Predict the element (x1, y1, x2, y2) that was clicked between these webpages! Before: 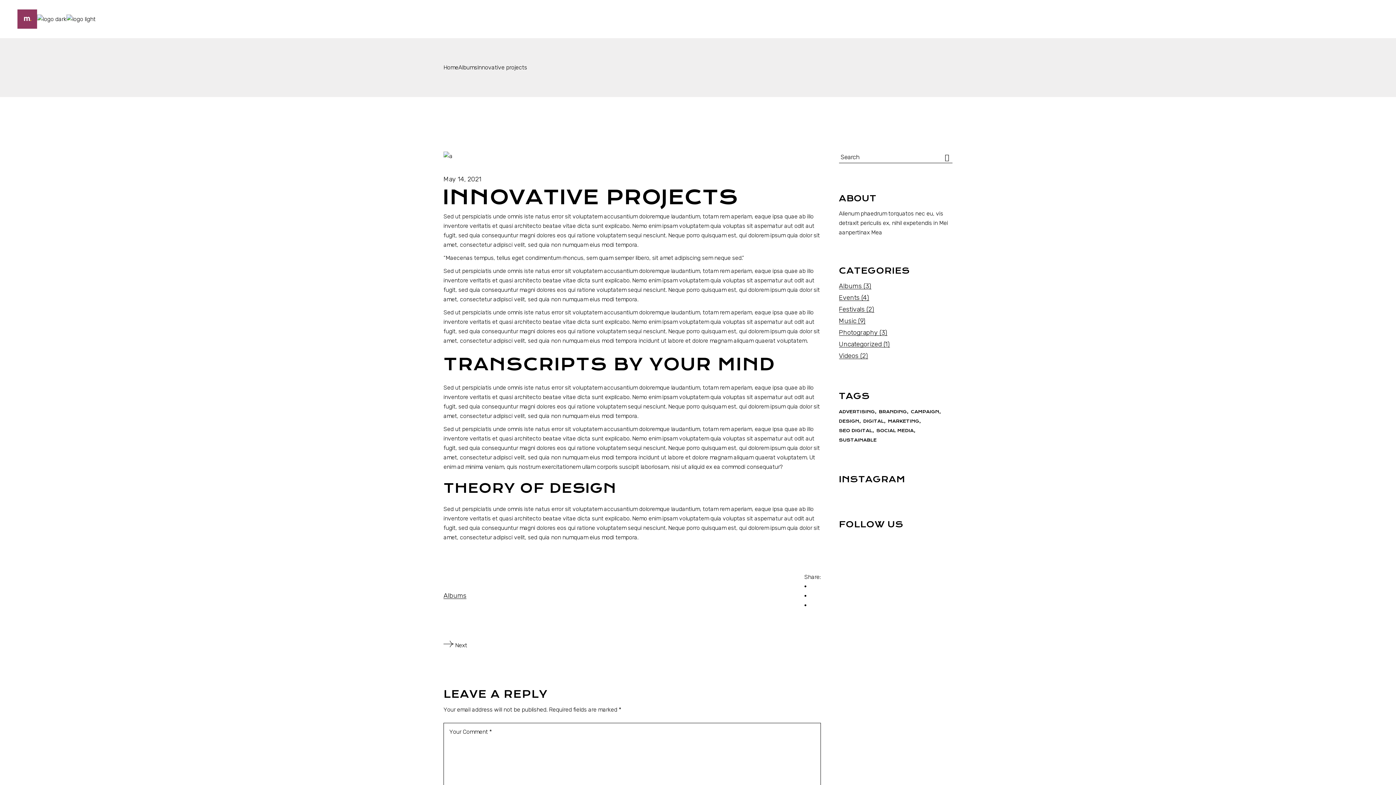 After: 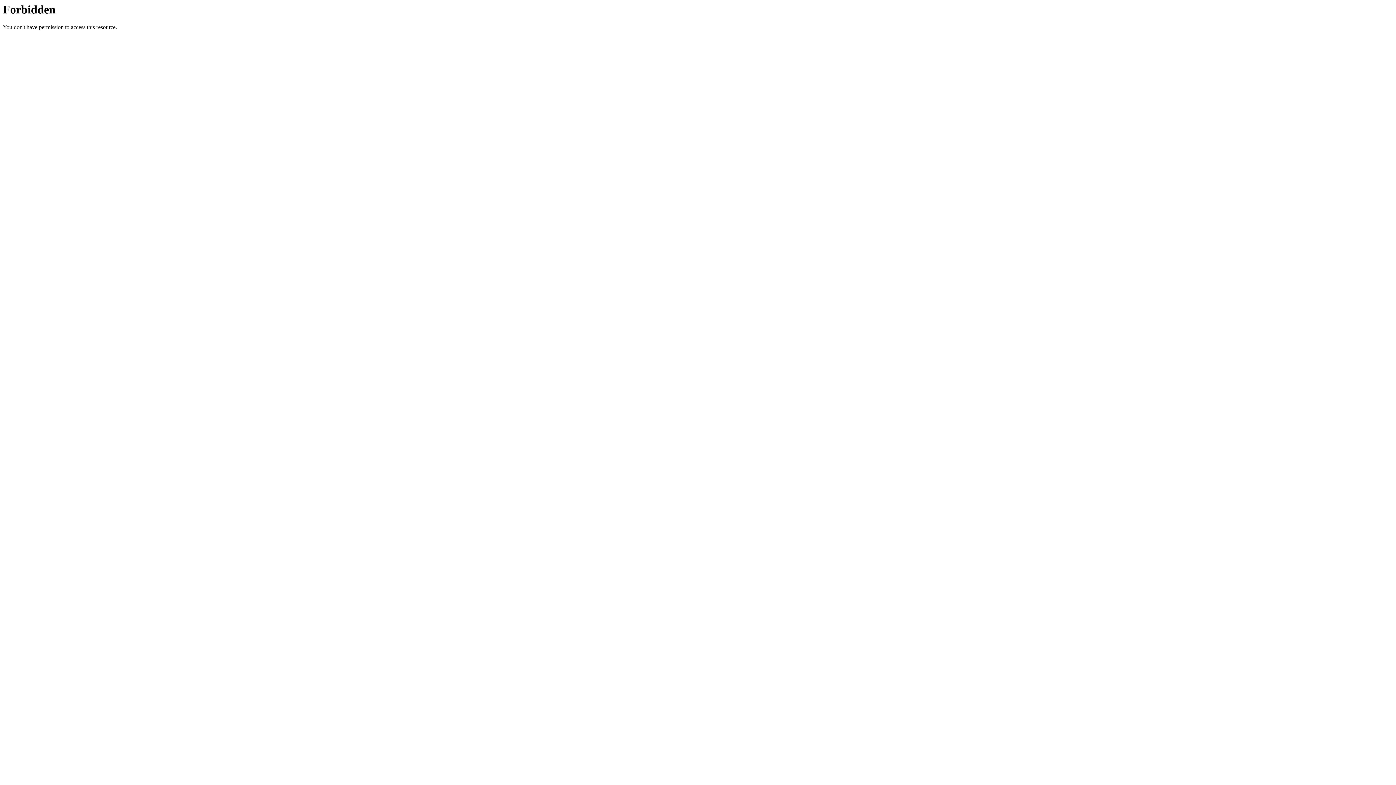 Action: bbox: (839, 340, 882, 348) label: Uncategorized